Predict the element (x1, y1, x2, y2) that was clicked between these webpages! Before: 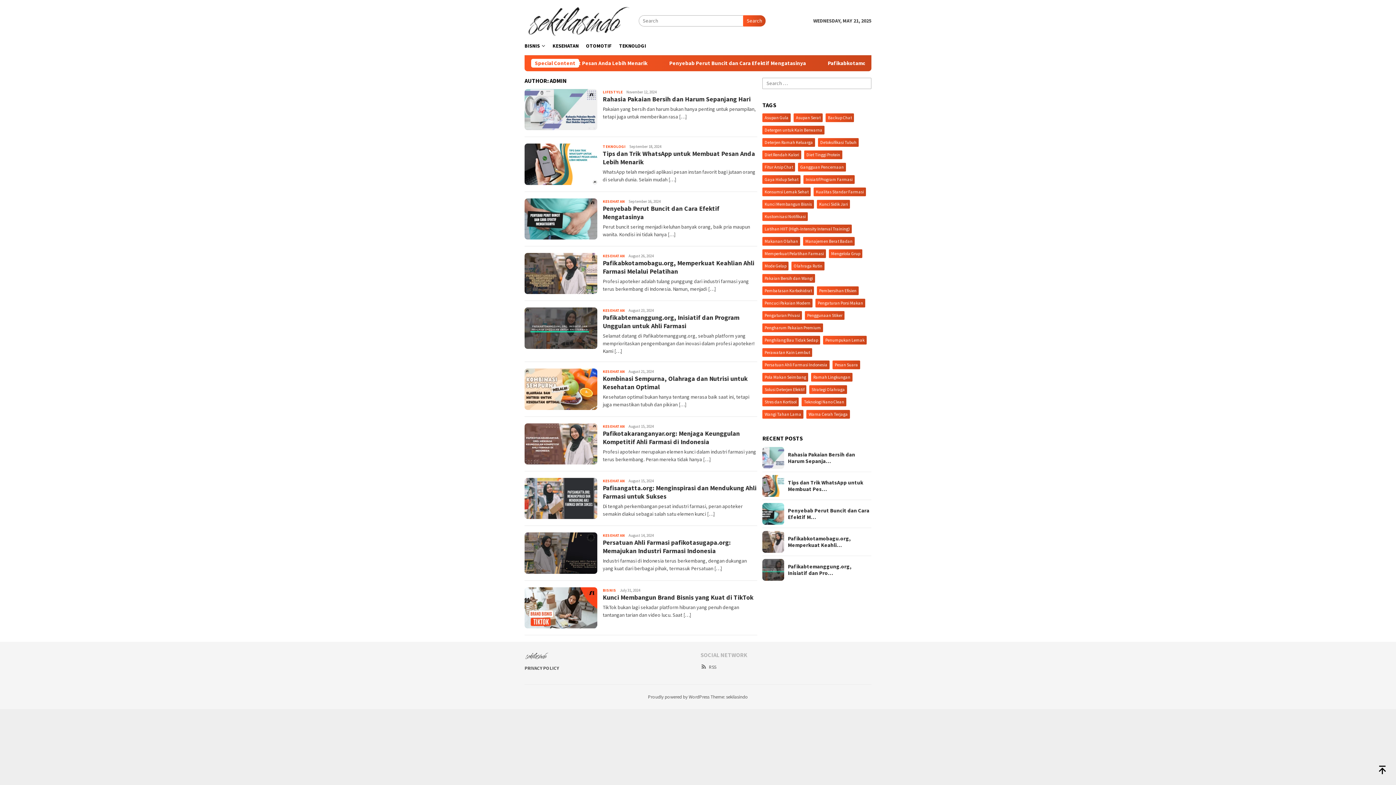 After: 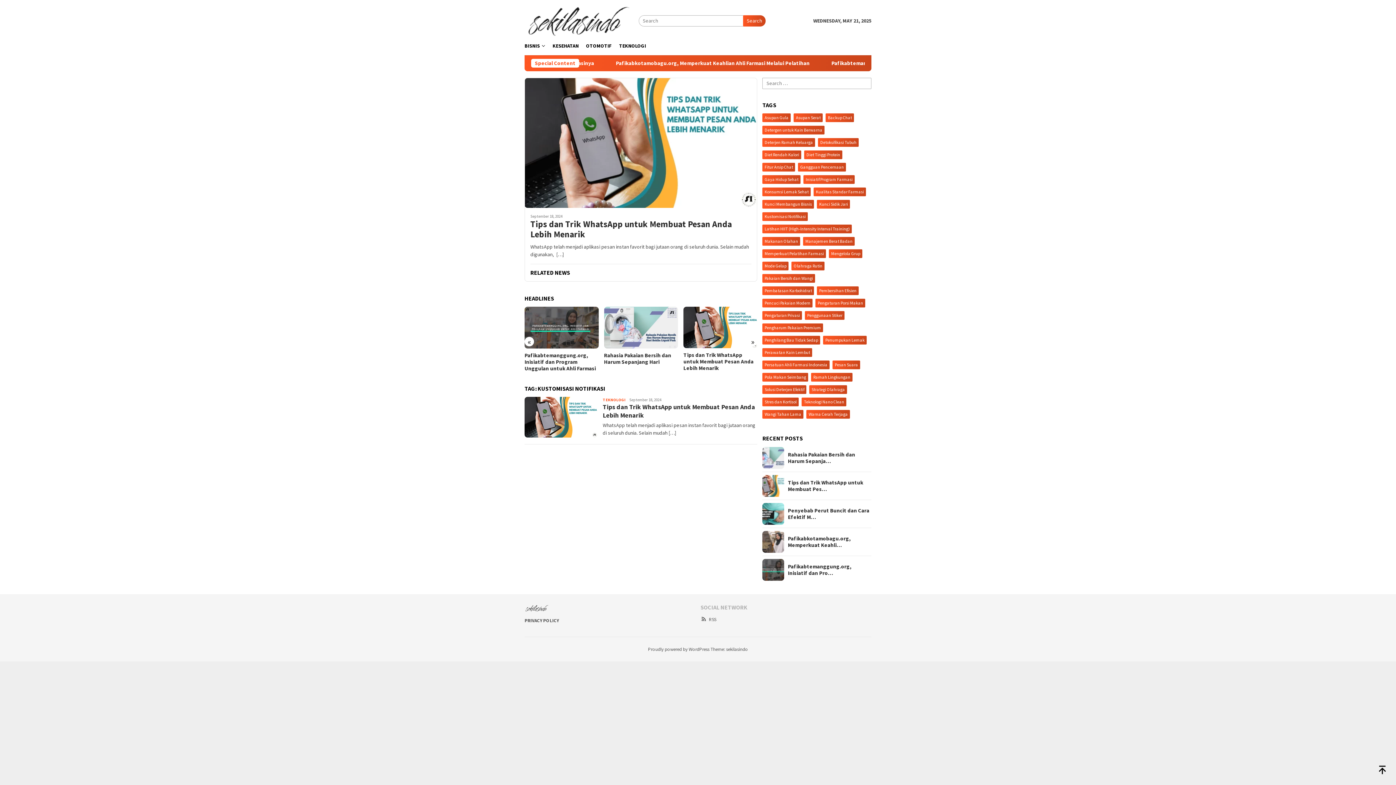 Action: bbox: (762, 212, 808, 221) label: Kustomisasi Notifikasi (1 item)